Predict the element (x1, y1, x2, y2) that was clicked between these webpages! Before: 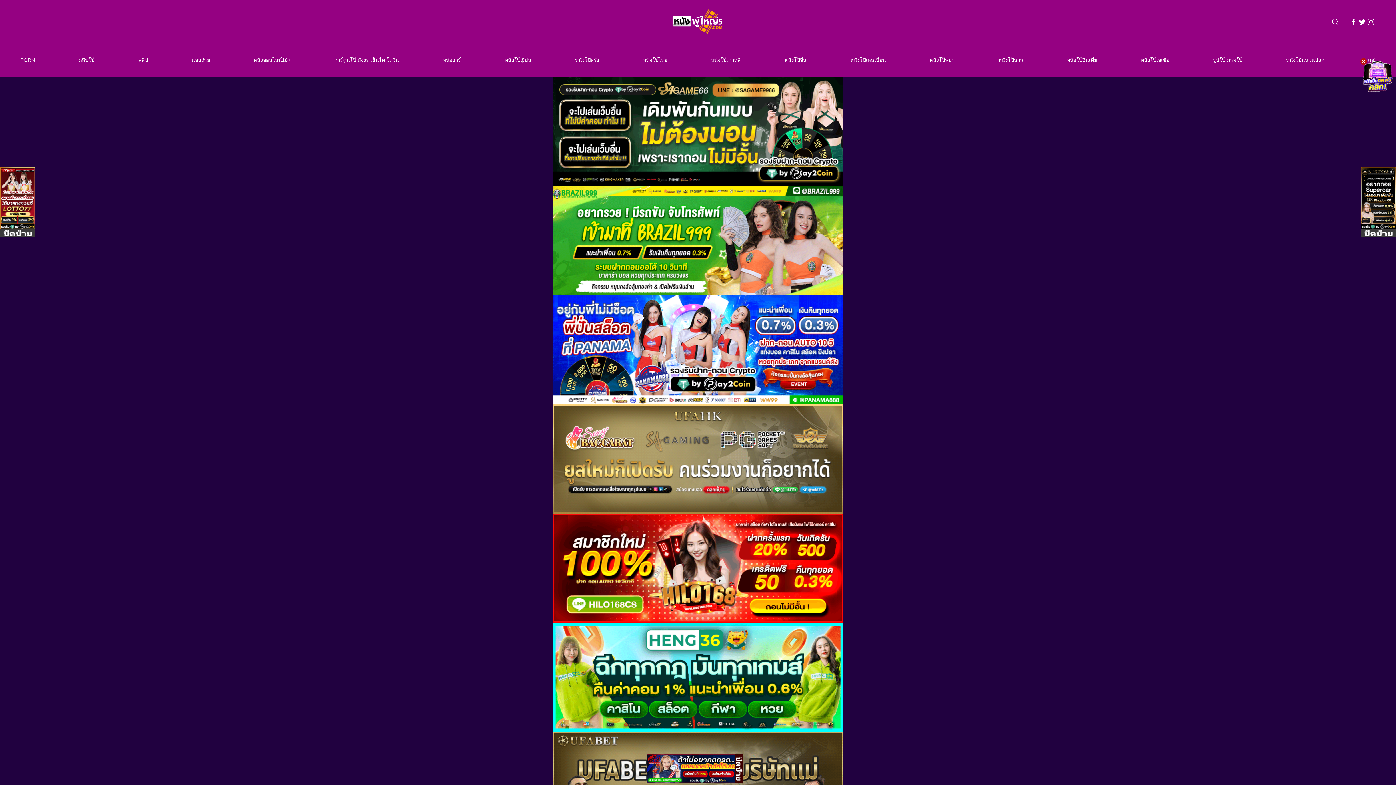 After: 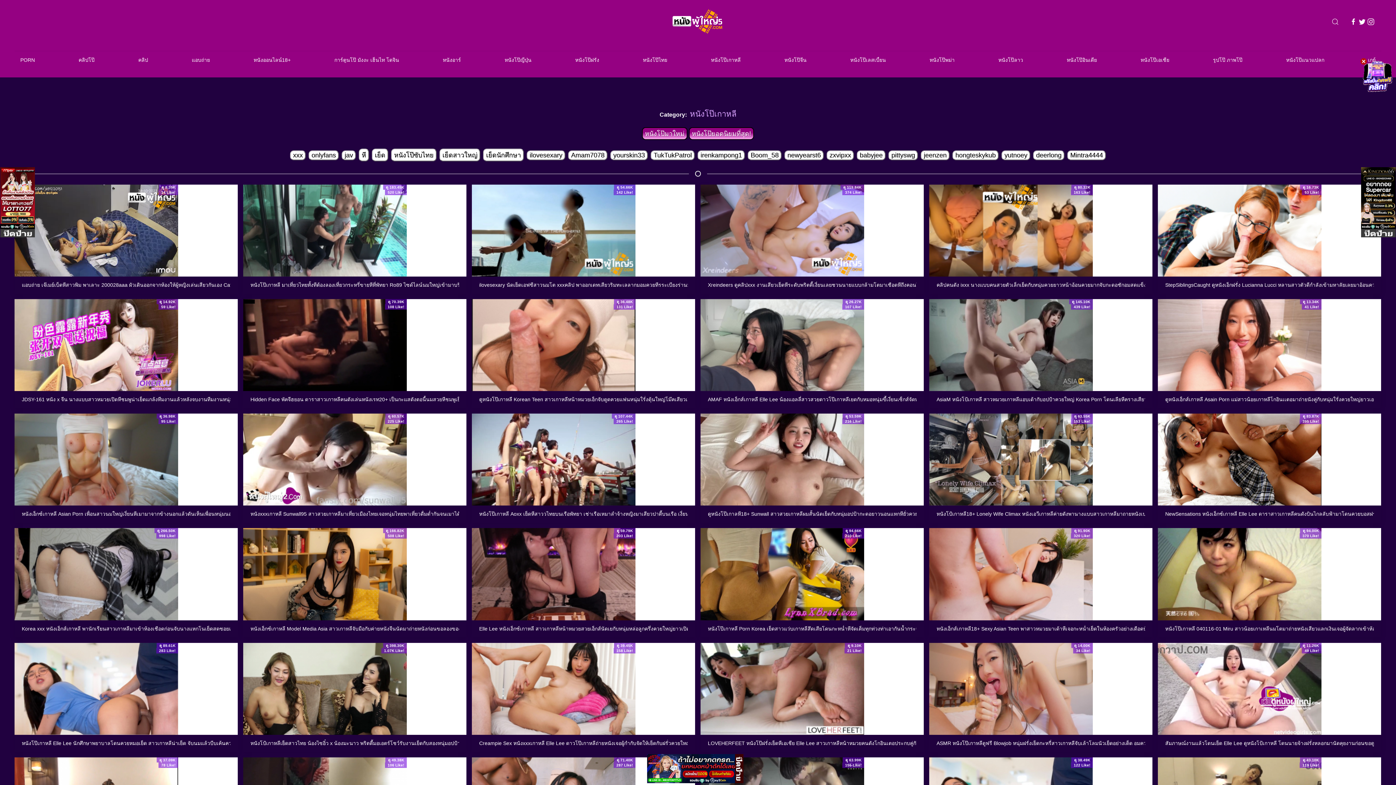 Action: label: หนังโป๊เกาหลี bbox: (711, 57, 740, 62)